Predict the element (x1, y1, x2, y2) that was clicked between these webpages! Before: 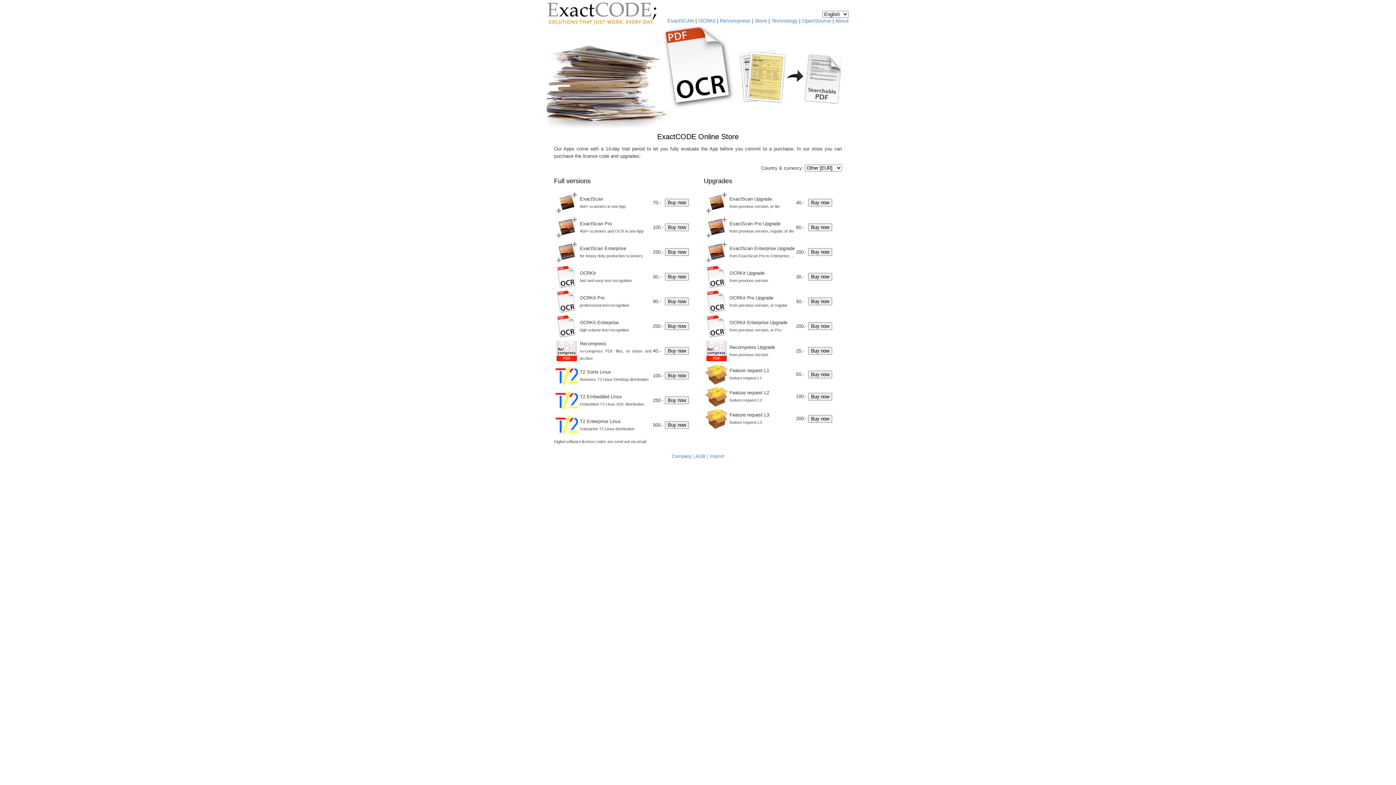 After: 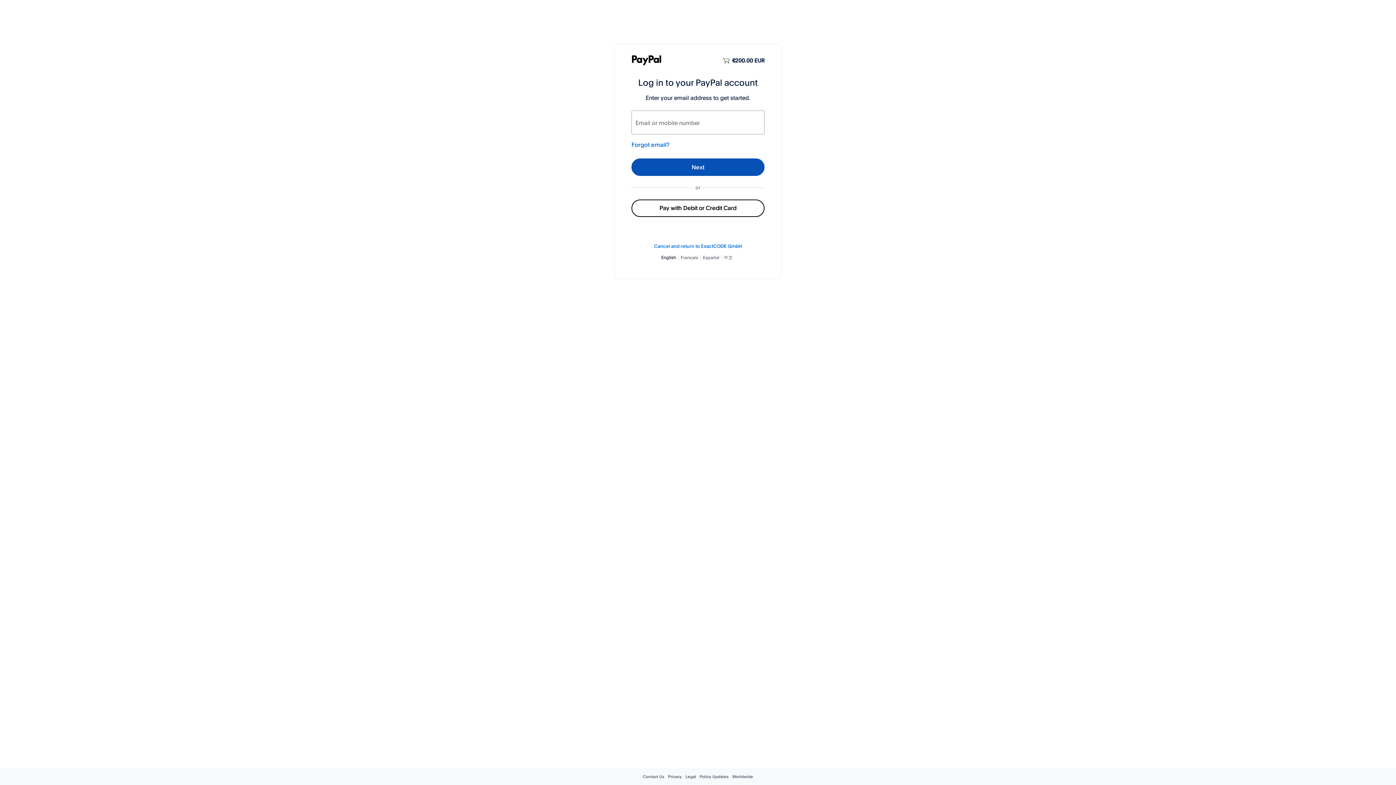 Action: bbox: (808, 248, 832, 255) label: Buy now